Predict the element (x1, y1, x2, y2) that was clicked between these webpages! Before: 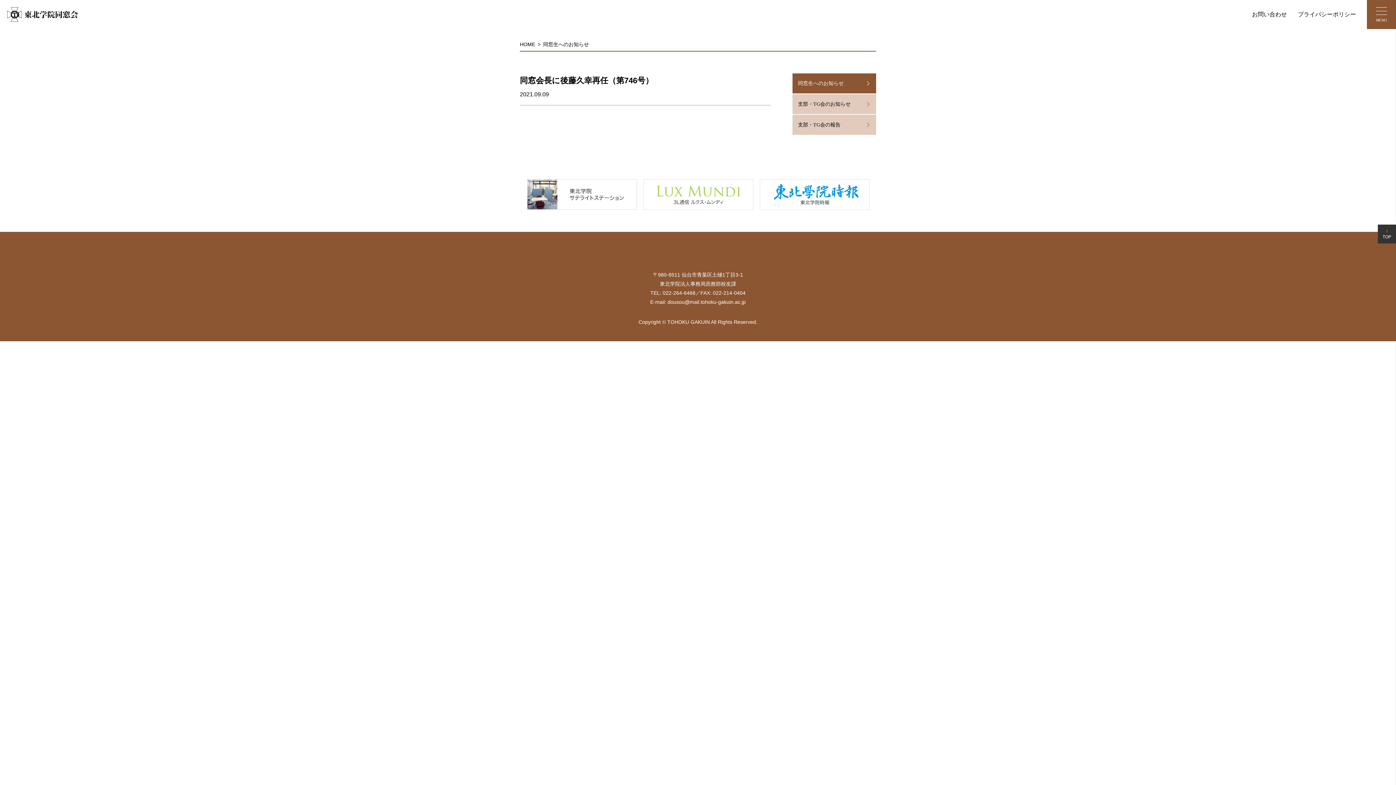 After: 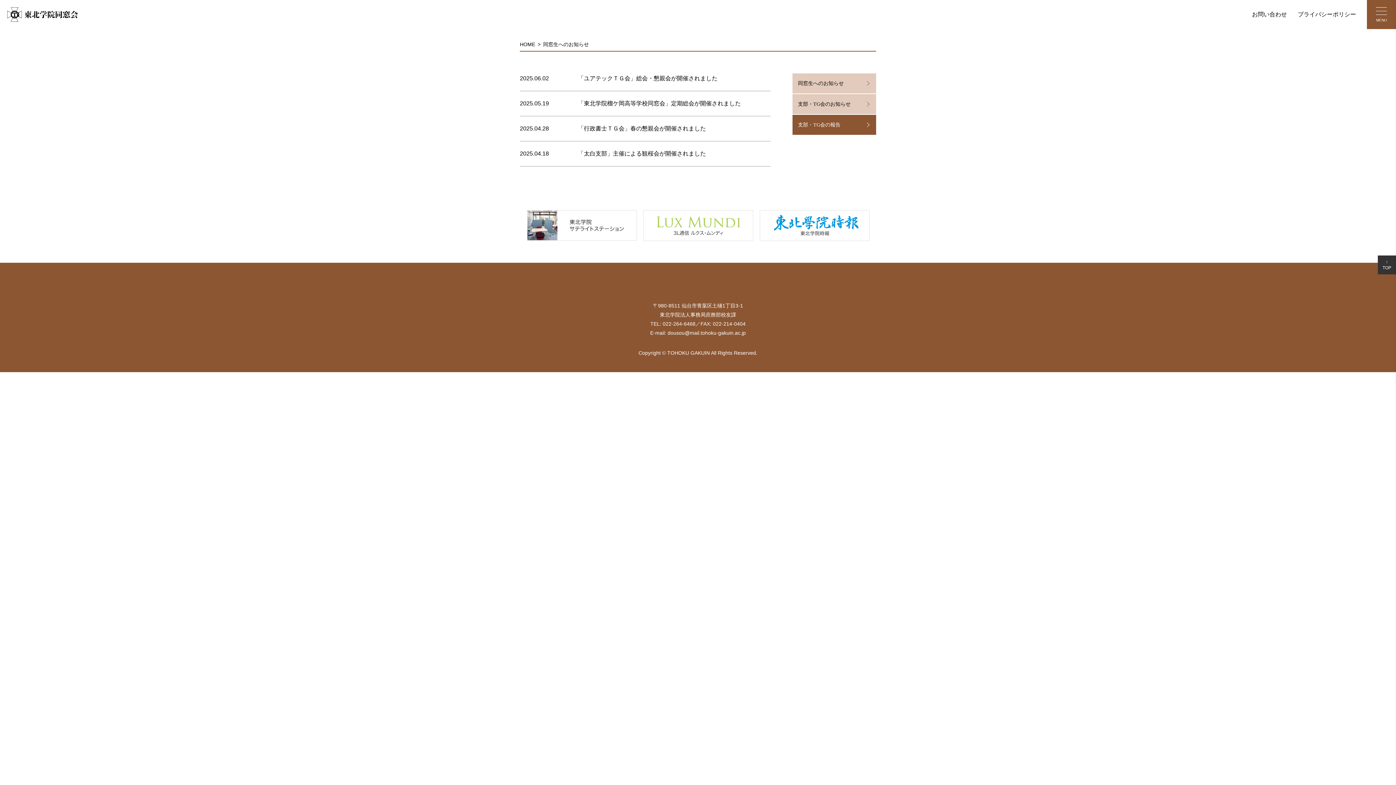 Action: label: 支部・TG会の報告 bbox: (792, 114, 876, 134)